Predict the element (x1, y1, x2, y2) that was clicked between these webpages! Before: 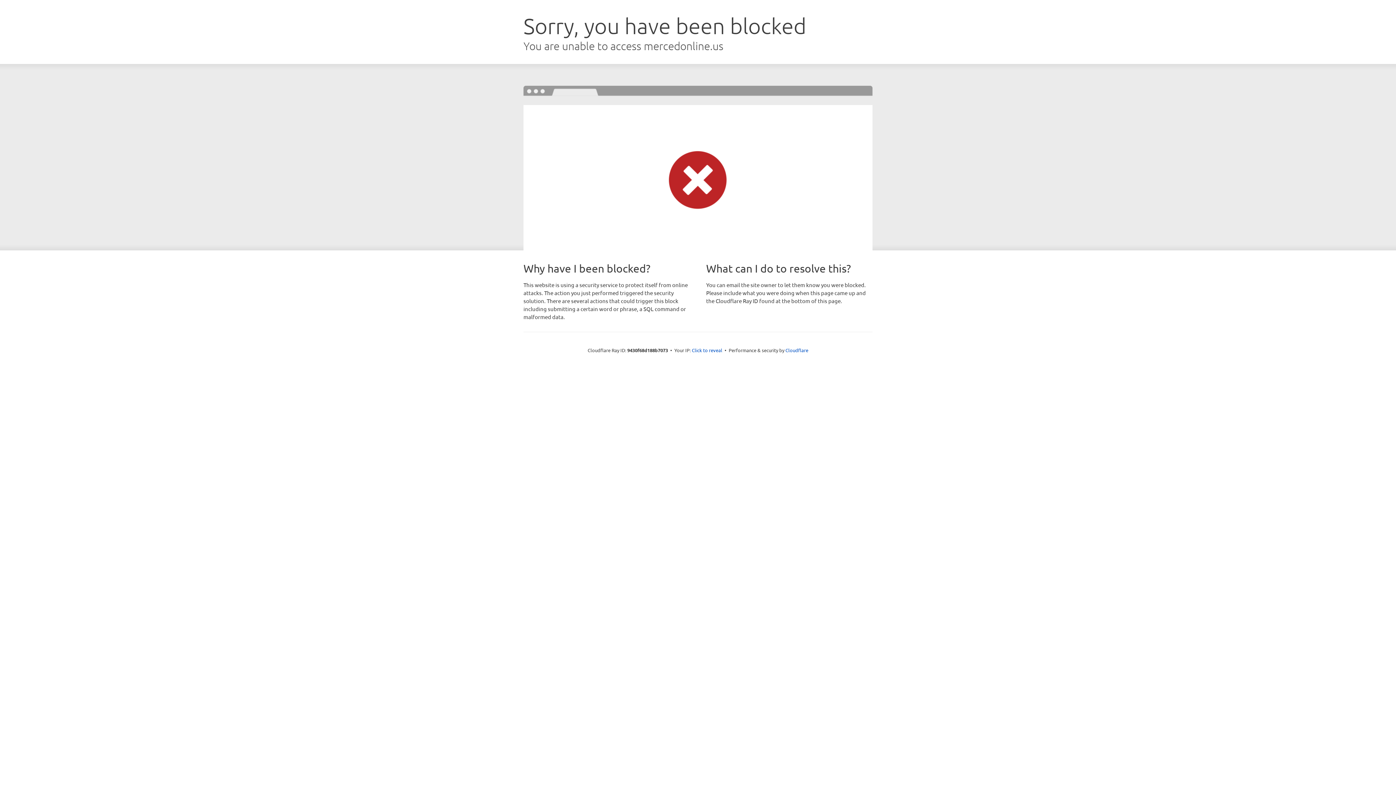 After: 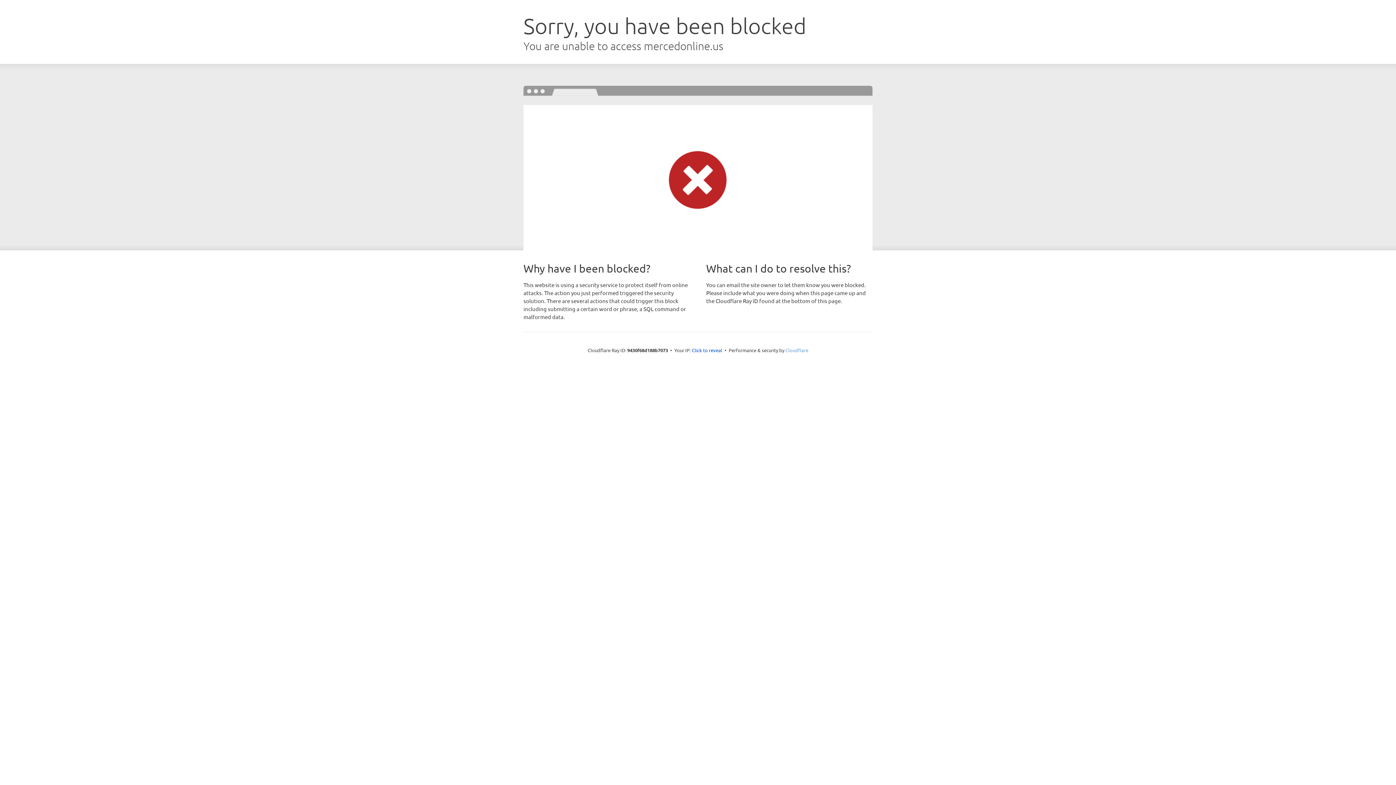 Action: label: Cloudflare bbox: (785, 347, 808, 353)